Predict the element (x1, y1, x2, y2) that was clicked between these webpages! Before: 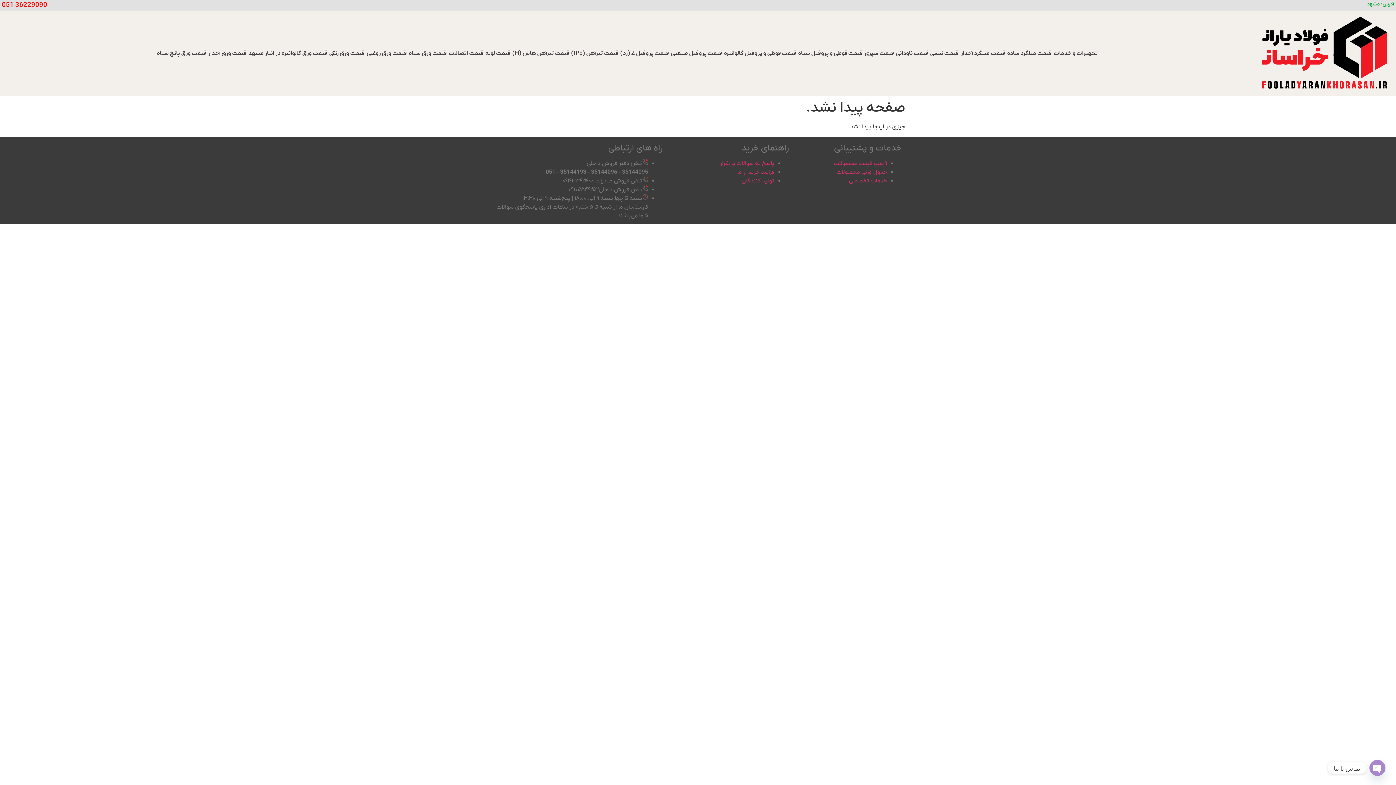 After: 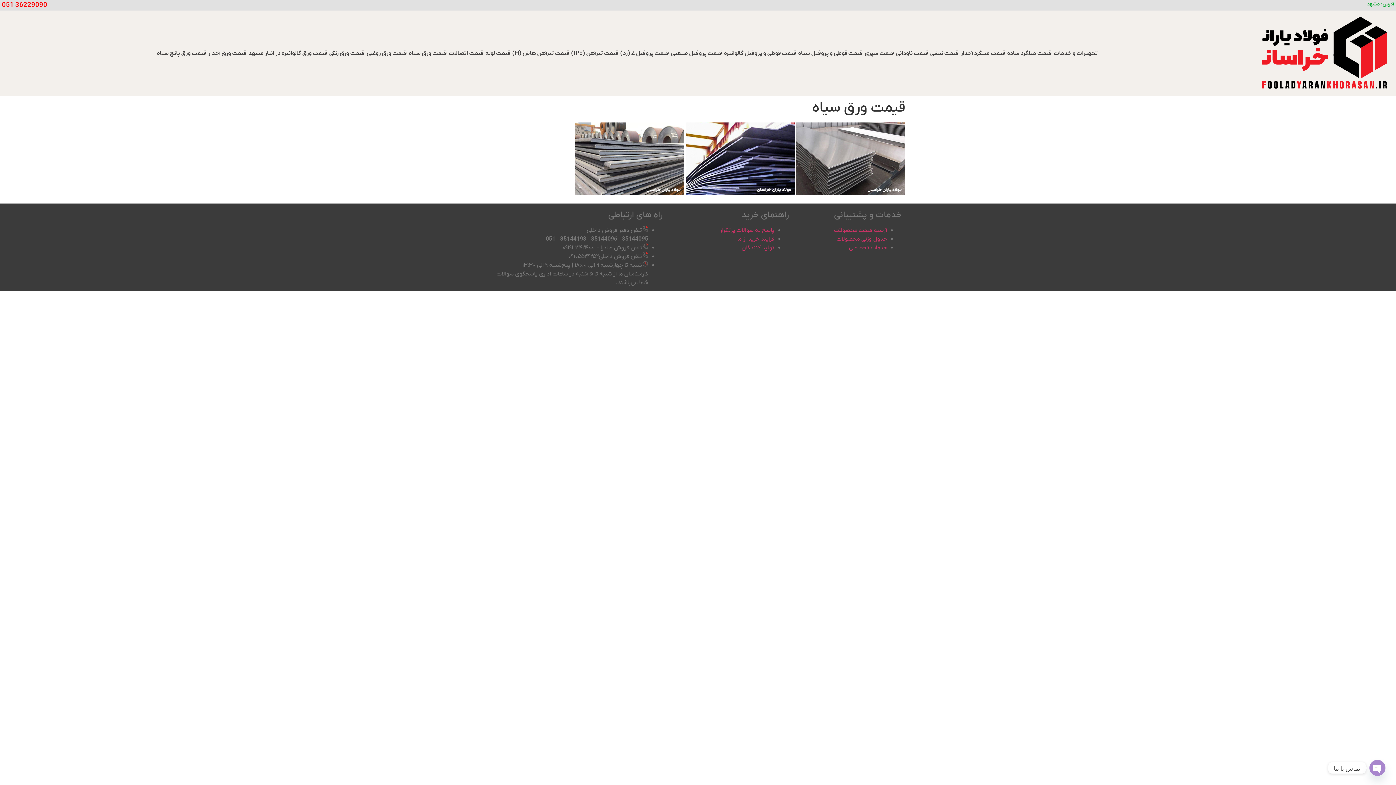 Action: bbox: (407, 48, 447, 58) label: قیمت ورق سیاه